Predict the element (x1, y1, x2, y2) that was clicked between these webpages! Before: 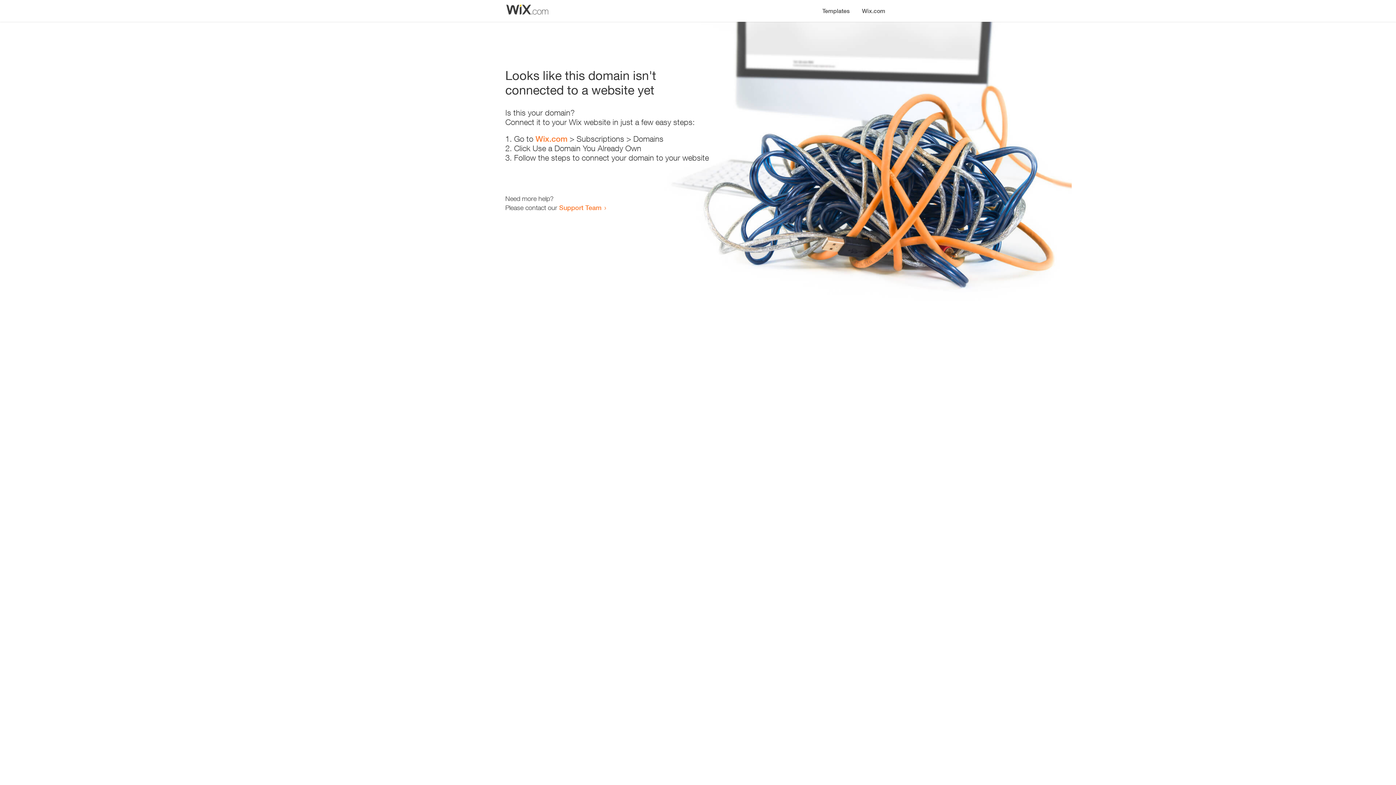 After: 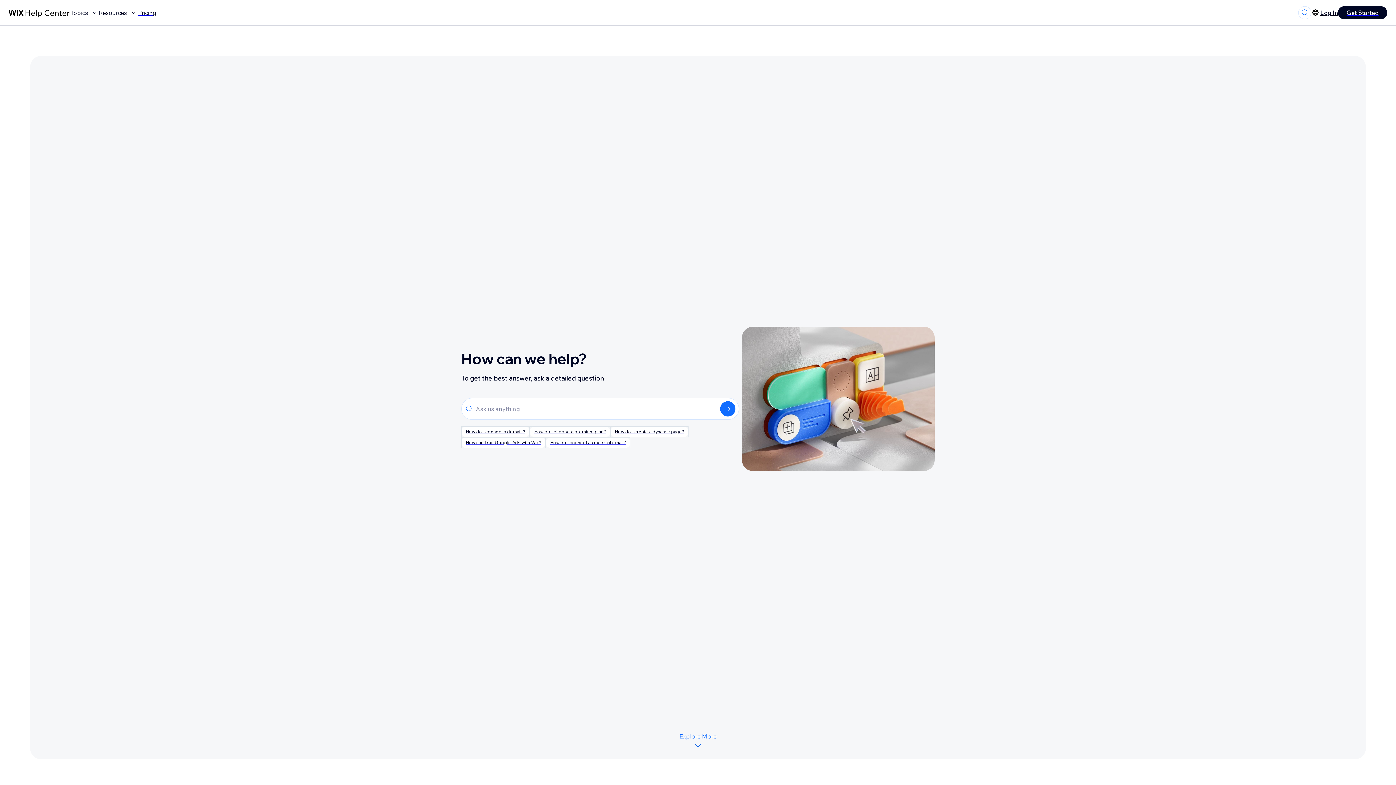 Action: label: Support Team bbox: (559, 203, 601, 211)